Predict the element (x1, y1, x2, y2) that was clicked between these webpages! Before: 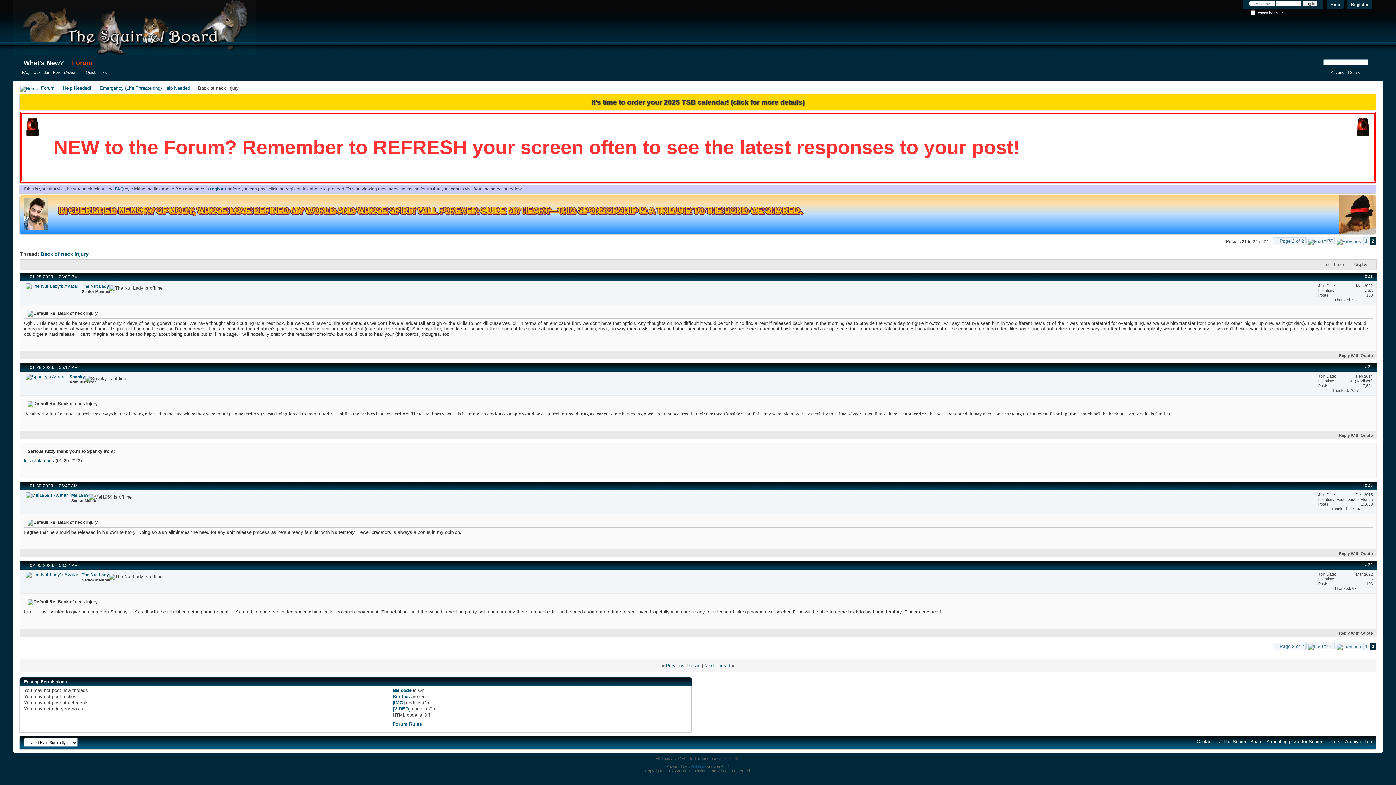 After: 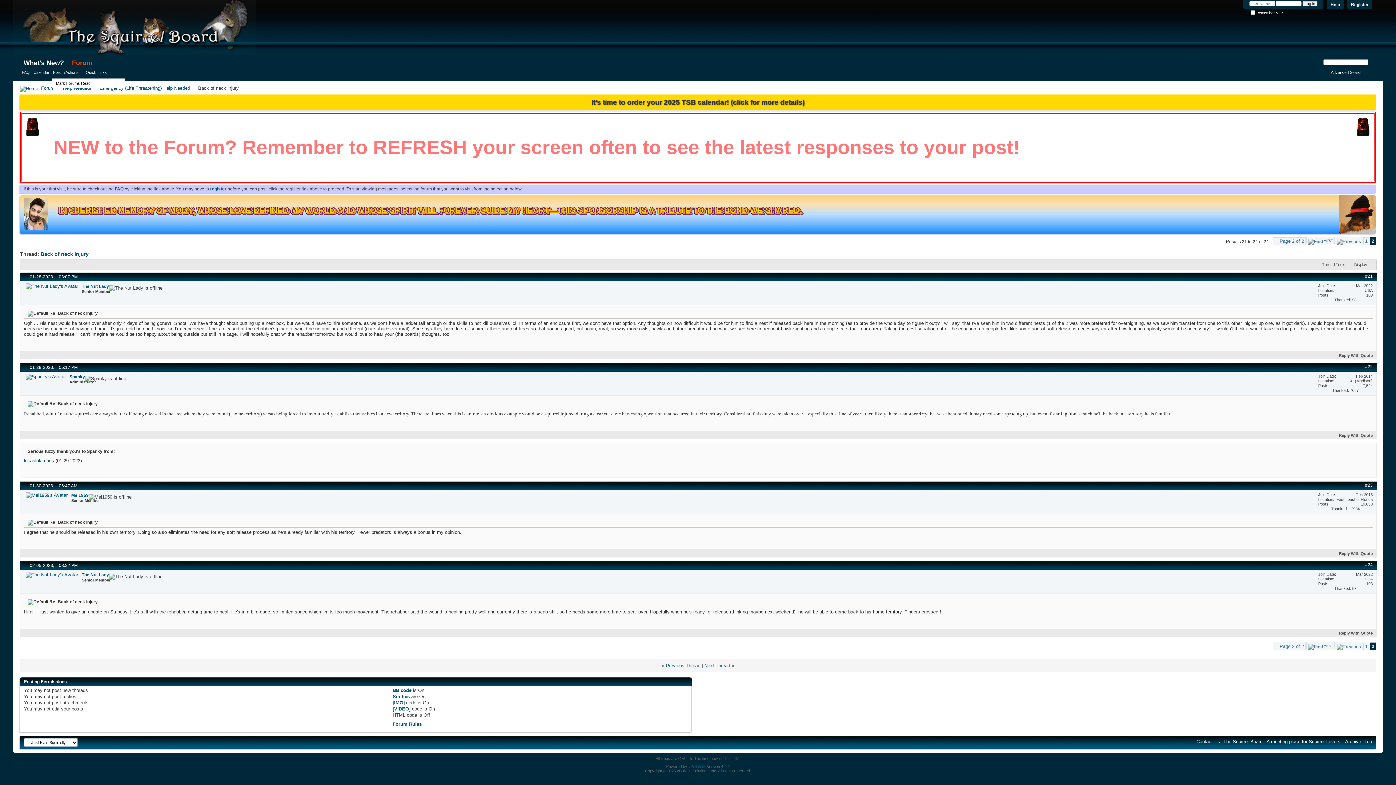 Action: bbox: (51, 69, 84, 75) label: Forum Actions